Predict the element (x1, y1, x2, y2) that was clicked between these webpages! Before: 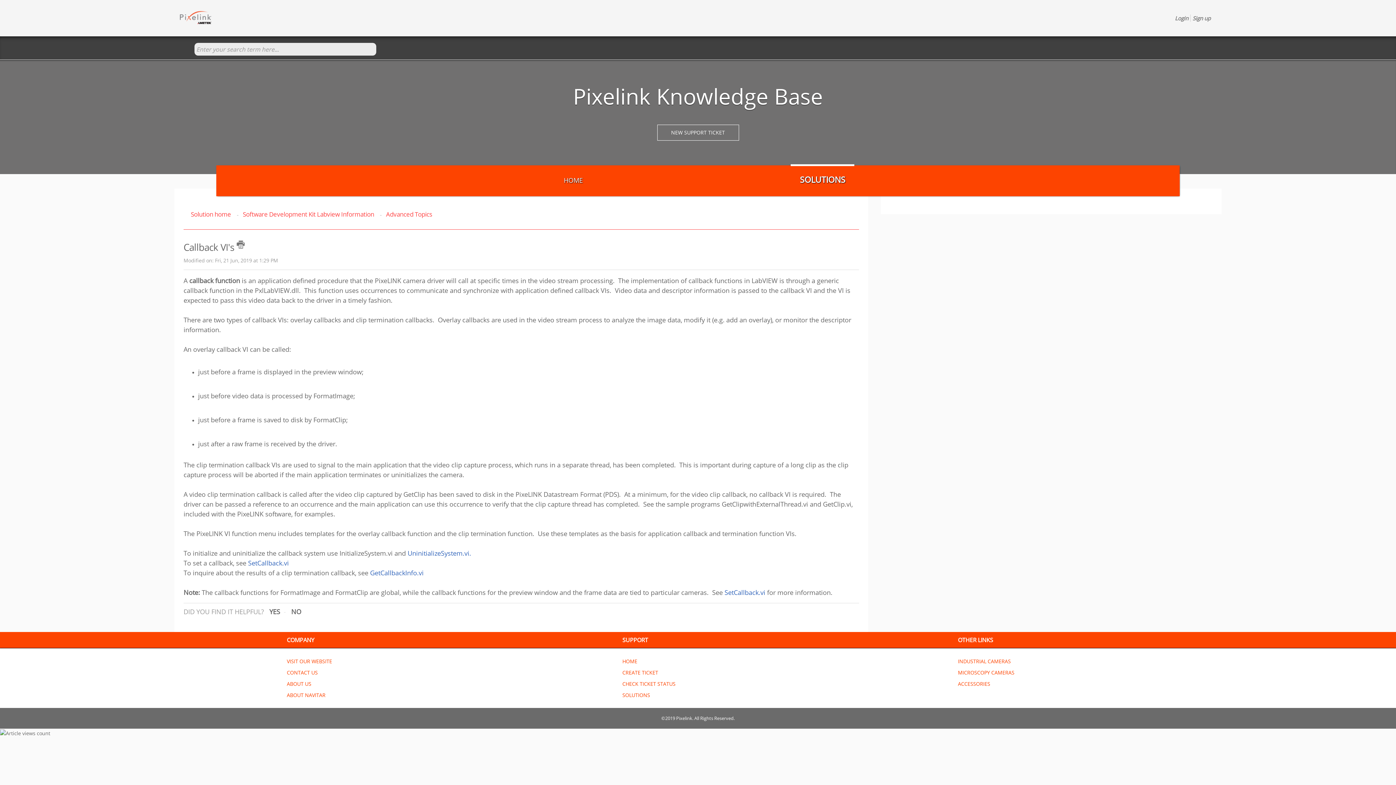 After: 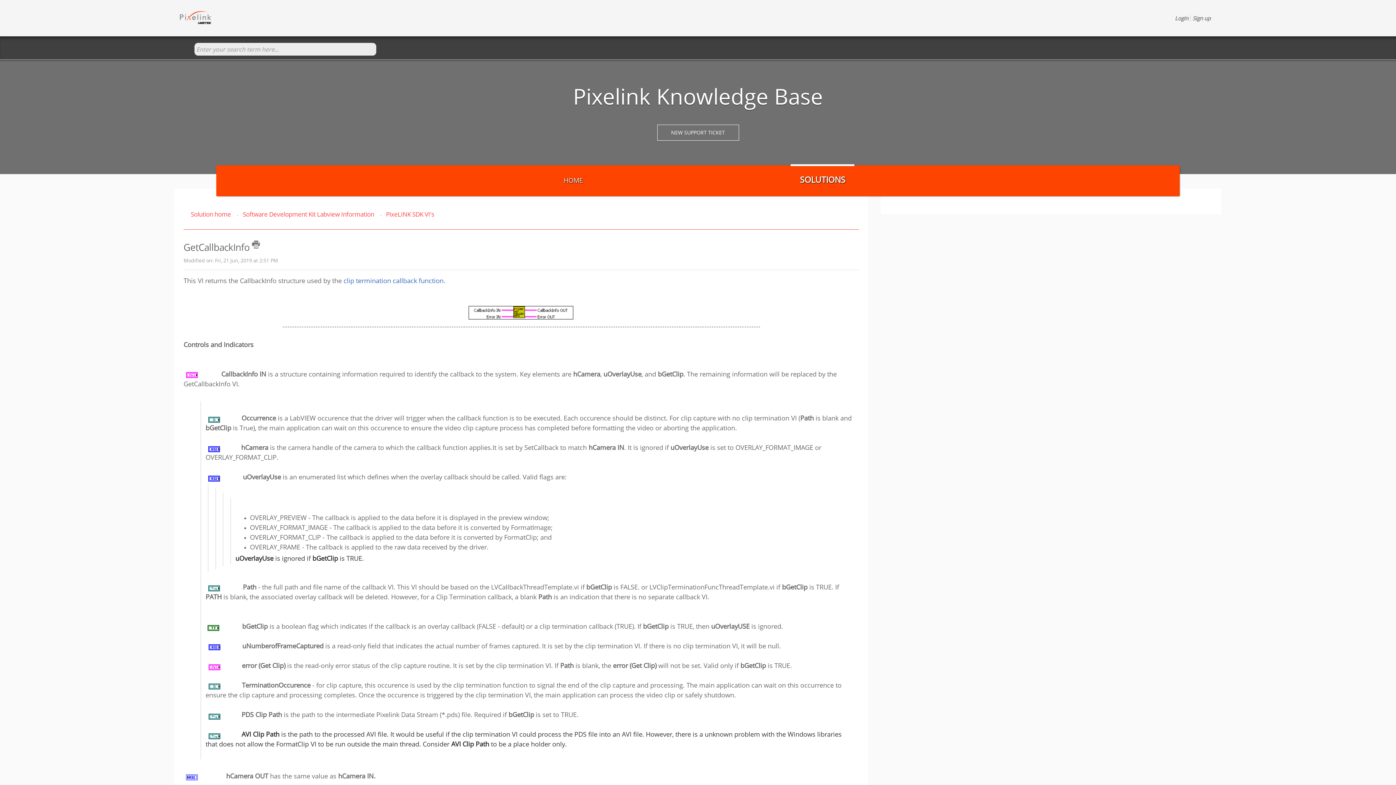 Action: bbox: (370, 568, 423, 577) label: GetCallbackInfo.vi